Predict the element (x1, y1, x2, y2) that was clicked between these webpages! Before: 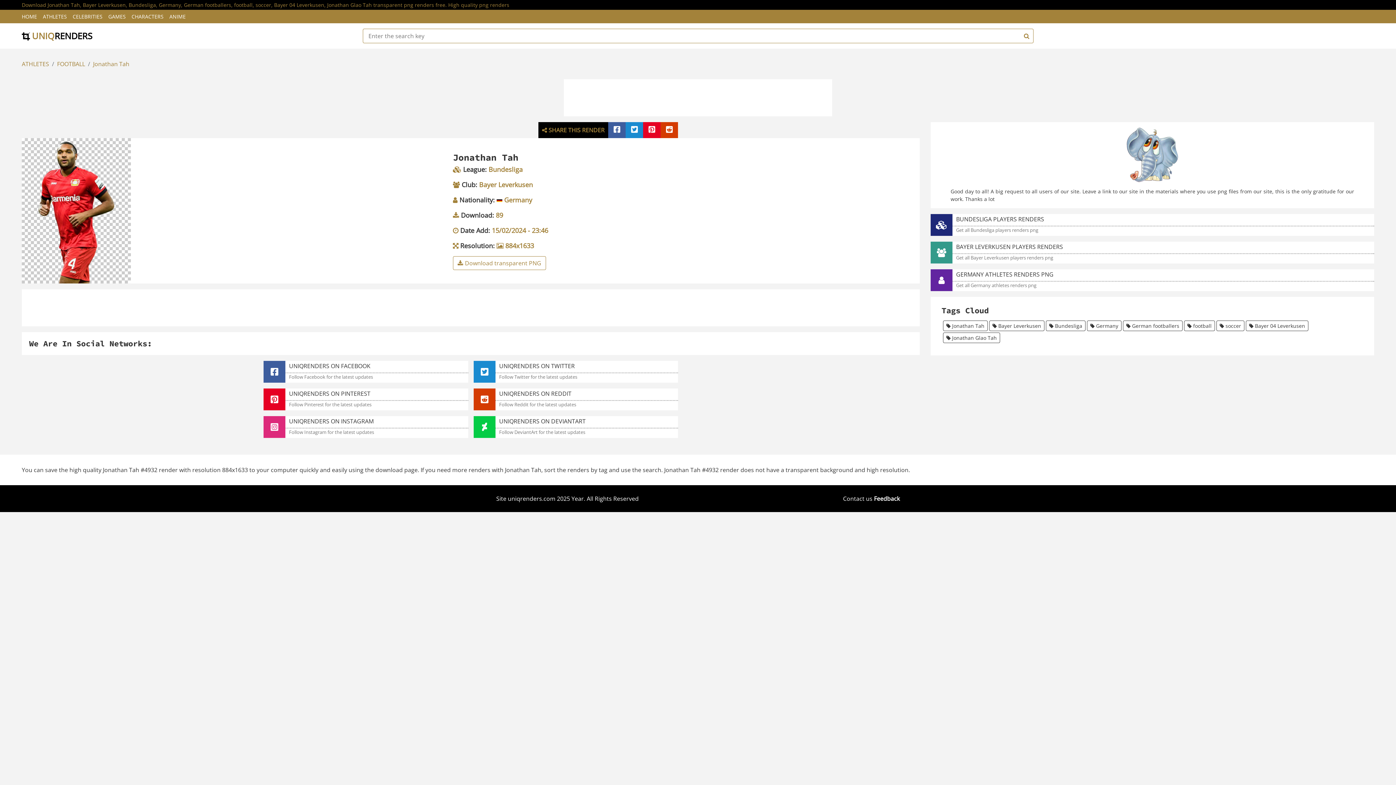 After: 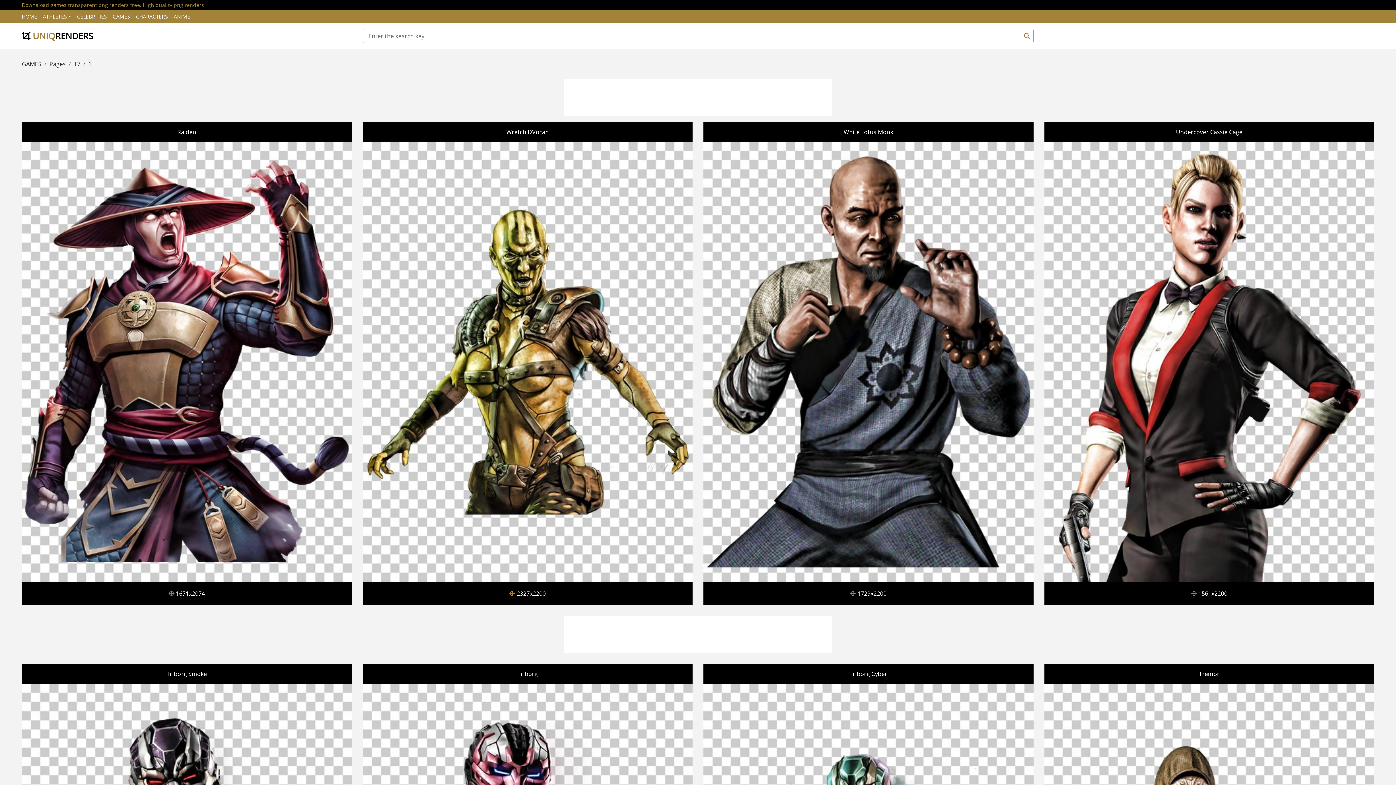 Action: bbox: (105, 9, 128, 23) label: GAMES